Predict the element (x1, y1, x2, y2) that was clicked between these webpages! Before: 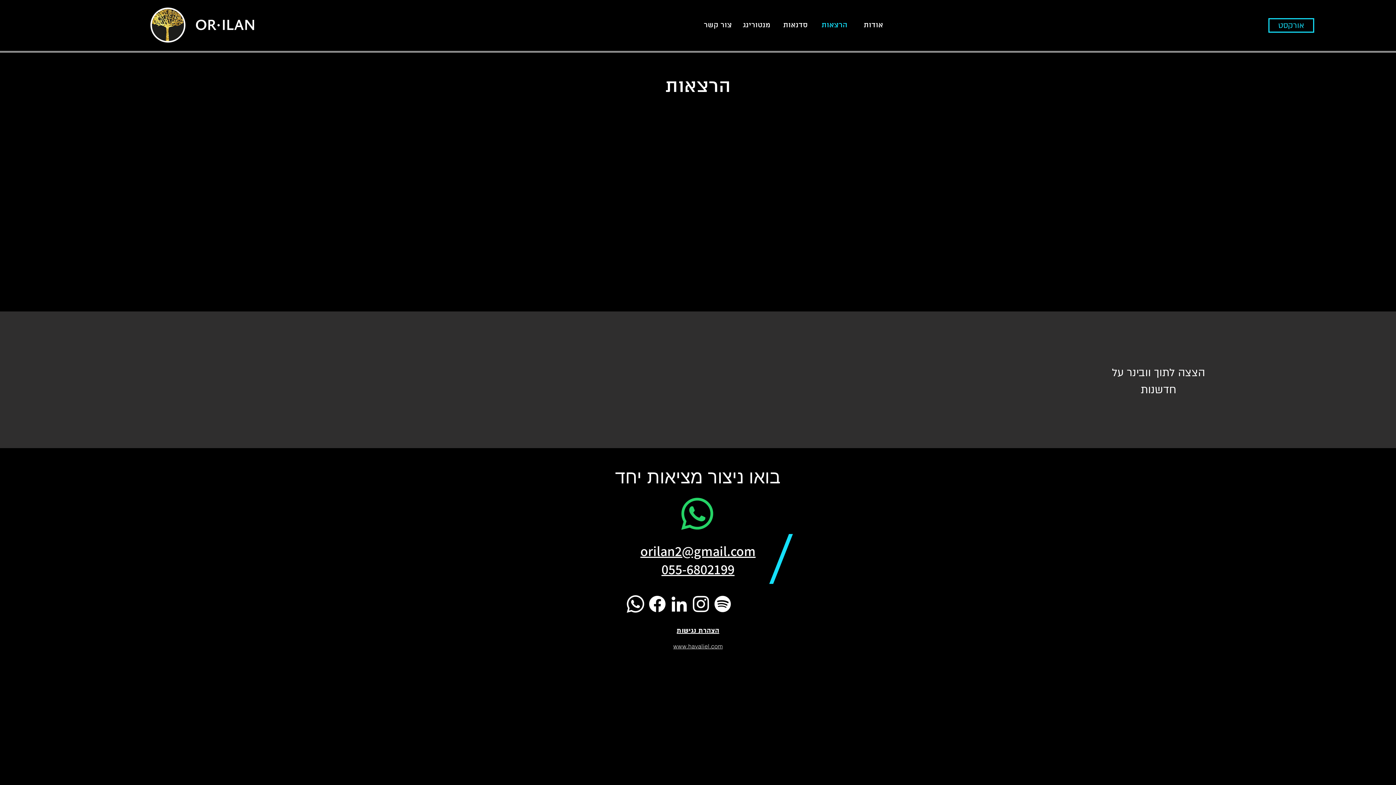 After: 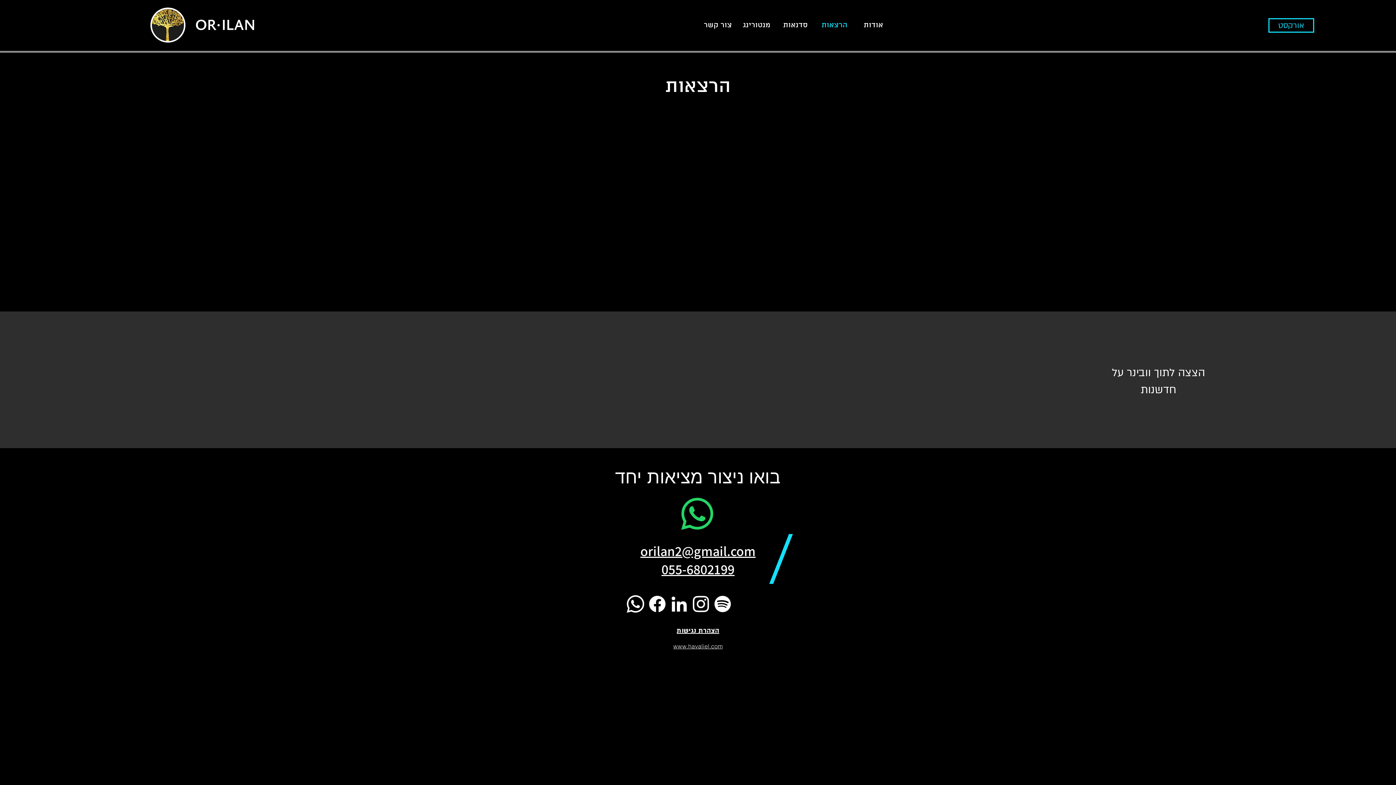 Action: label: Facebook bbox: (646, 593, 668, 615)